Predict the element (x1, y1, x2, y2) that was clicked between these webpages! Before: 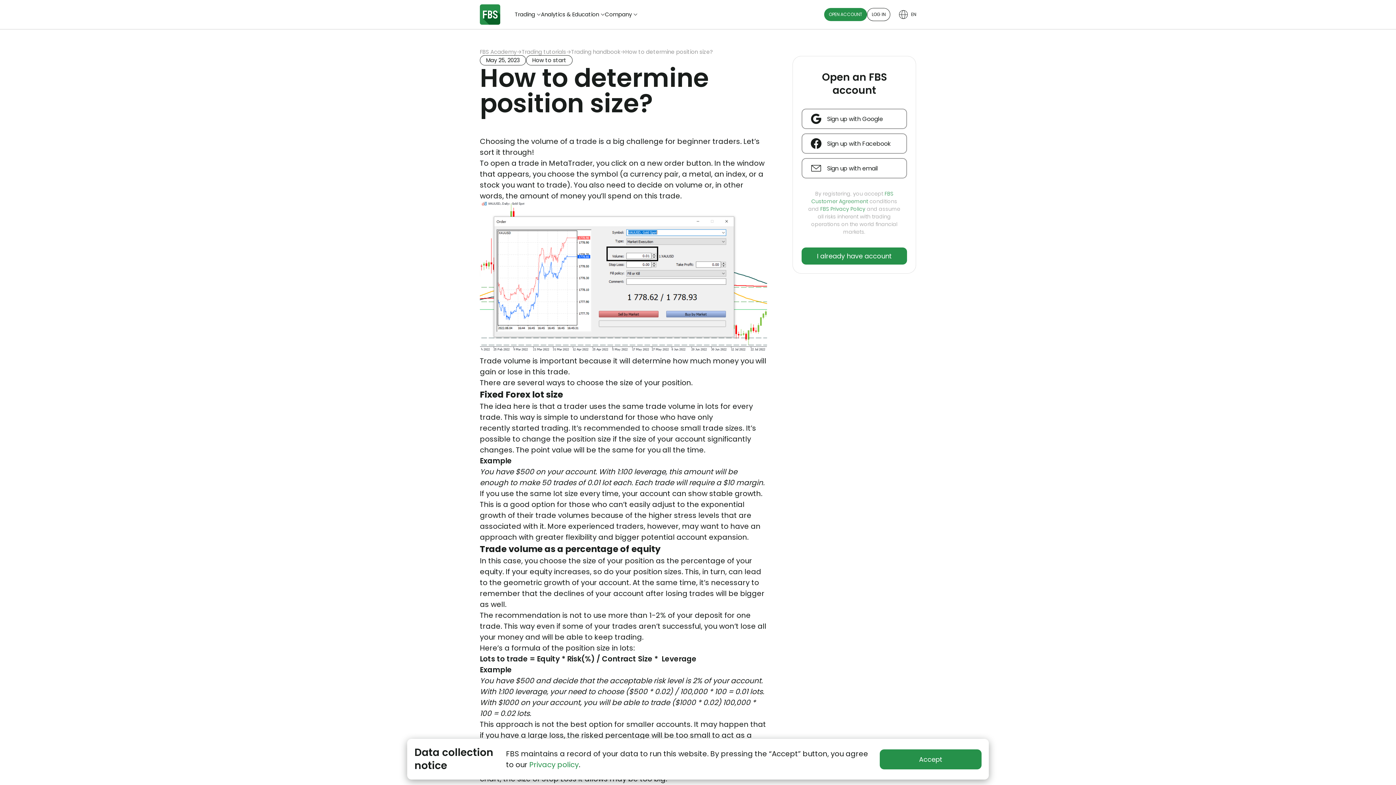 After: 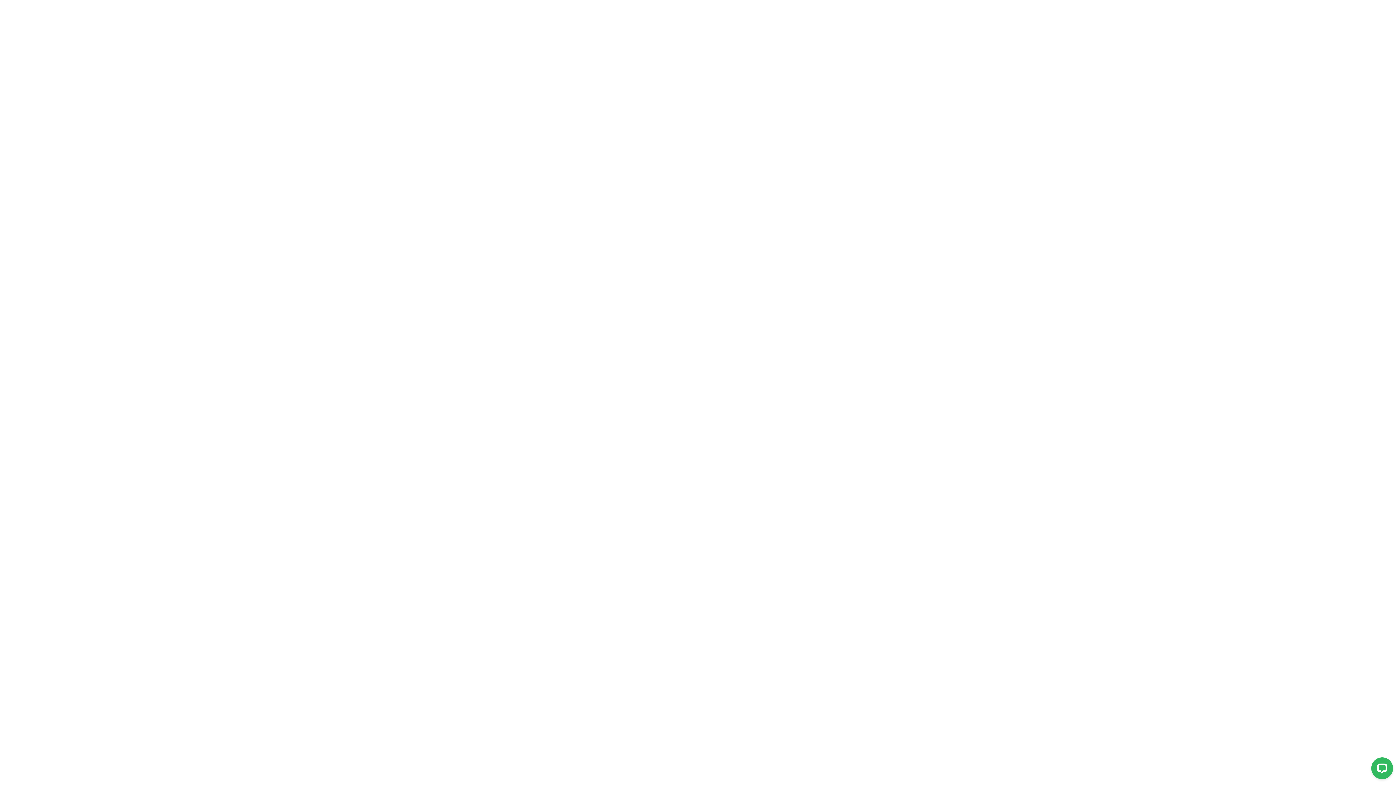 Action: bbox: (512, 423, 568, 433) label: started trading